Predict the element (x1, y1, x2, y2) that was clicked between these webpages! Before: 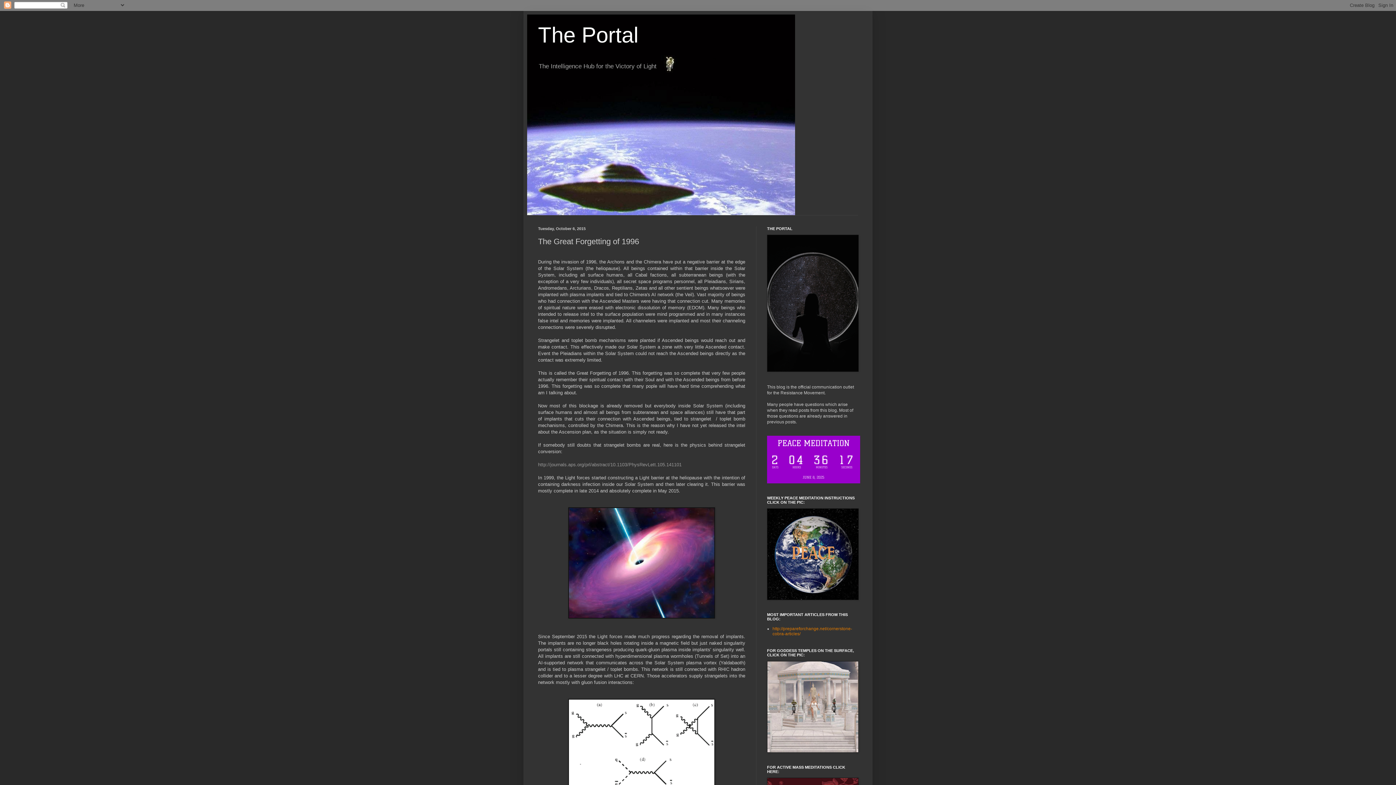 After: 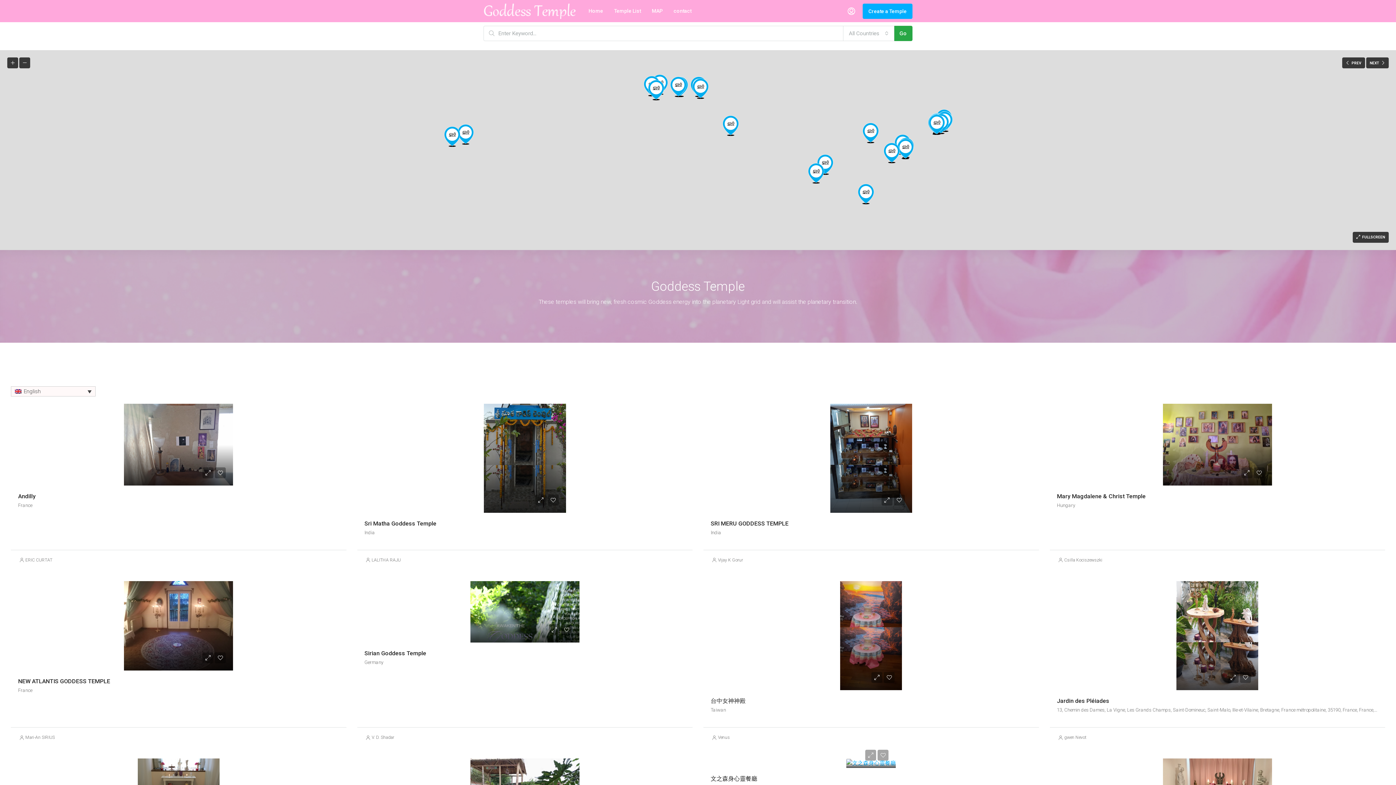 Action: bbox: (767, 749, 858, 754)